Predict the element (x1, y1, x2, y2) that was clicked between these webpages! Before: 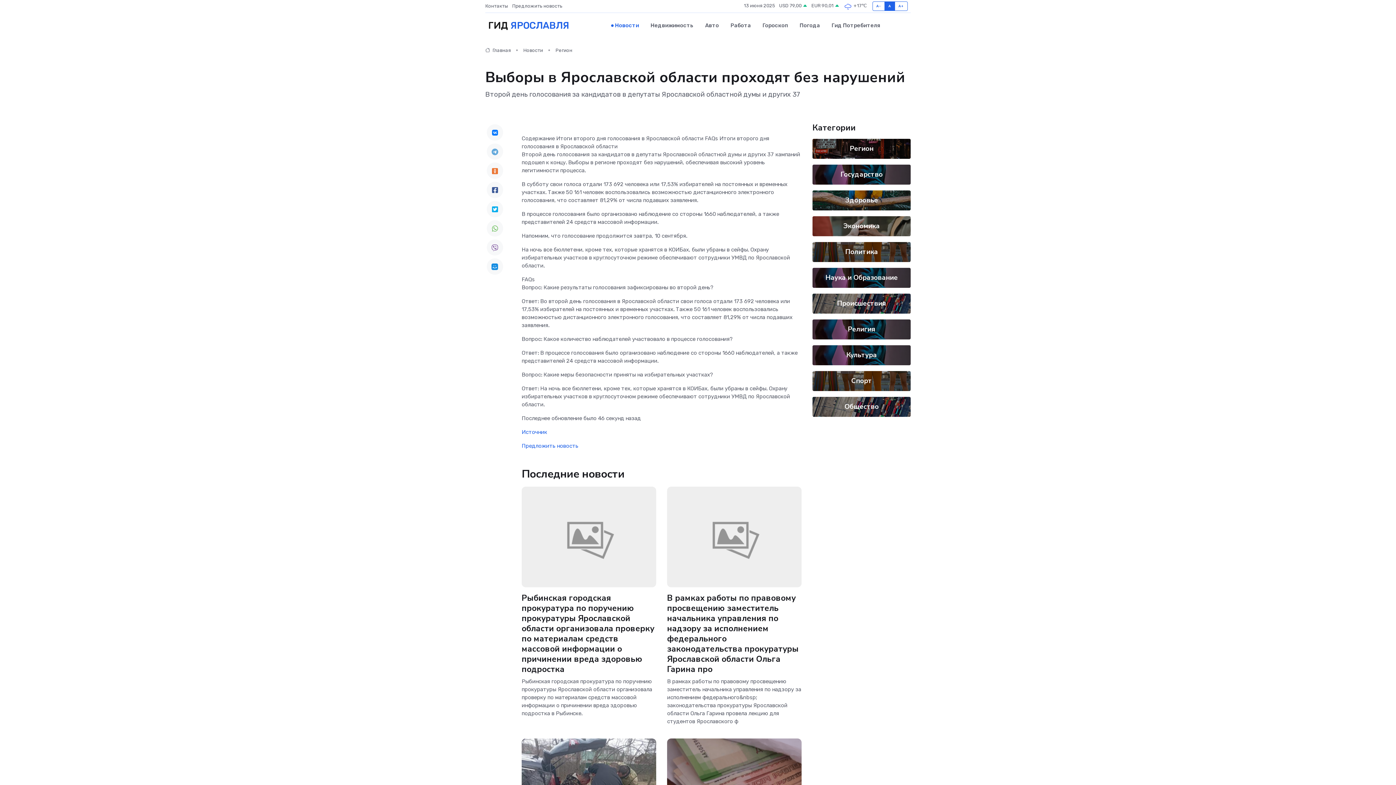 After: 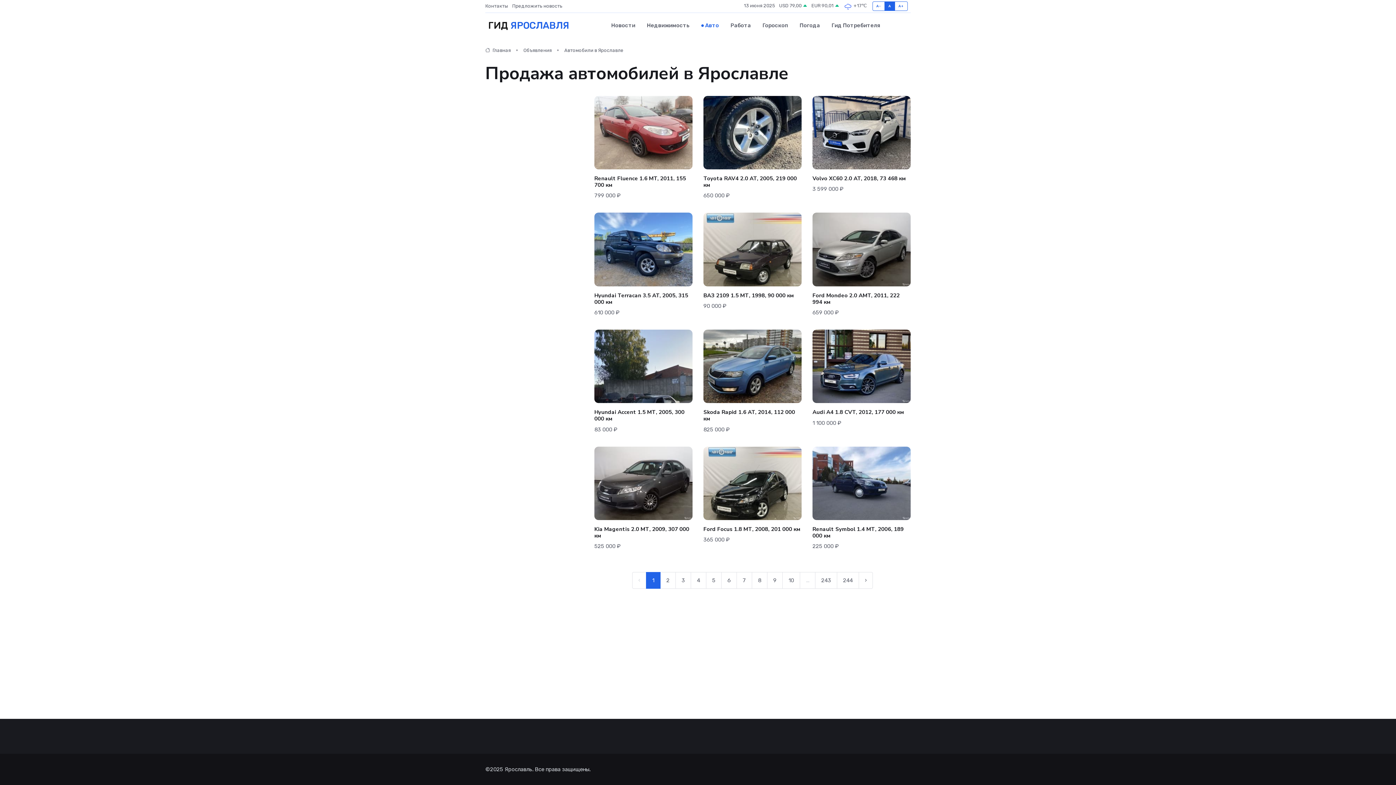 Action: label: Авто bbox: (699, 14, 724, 36)